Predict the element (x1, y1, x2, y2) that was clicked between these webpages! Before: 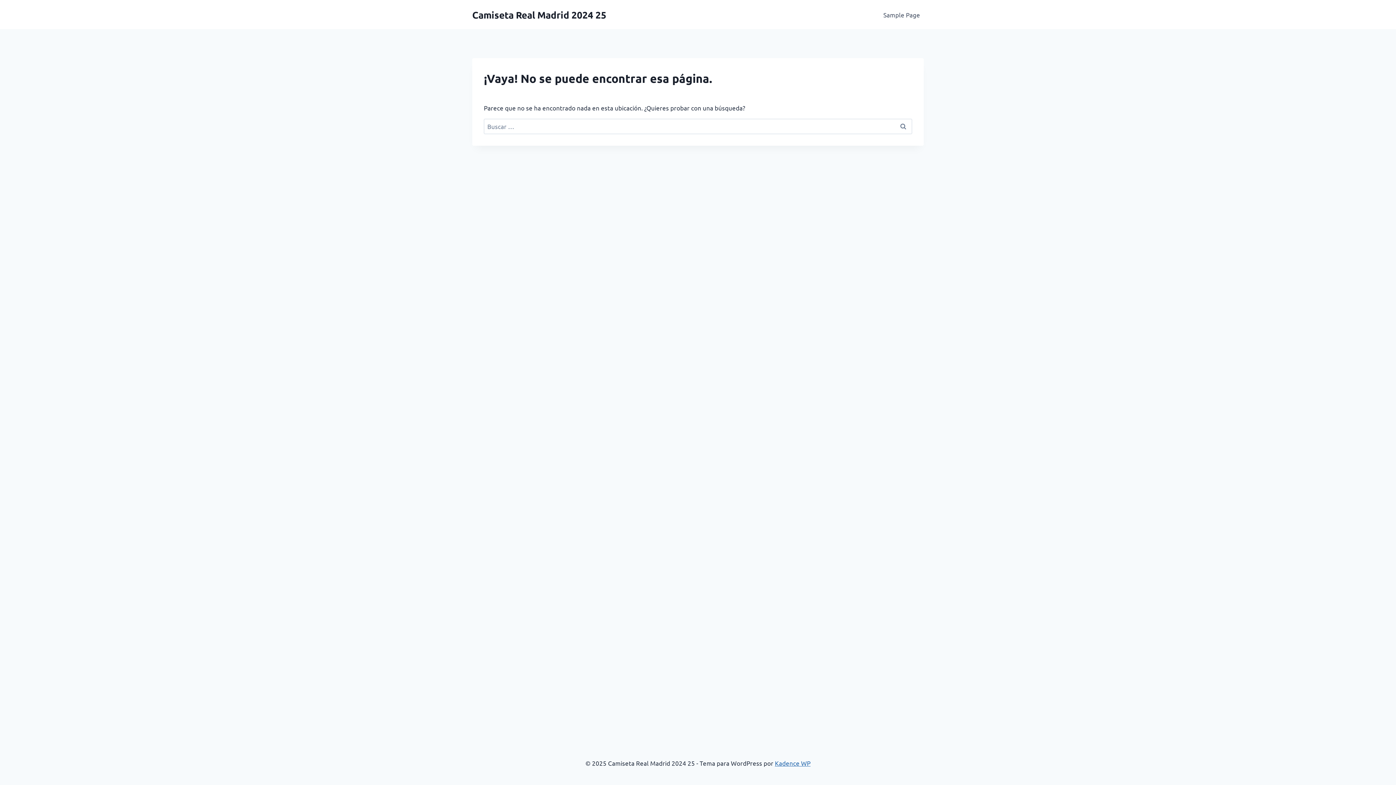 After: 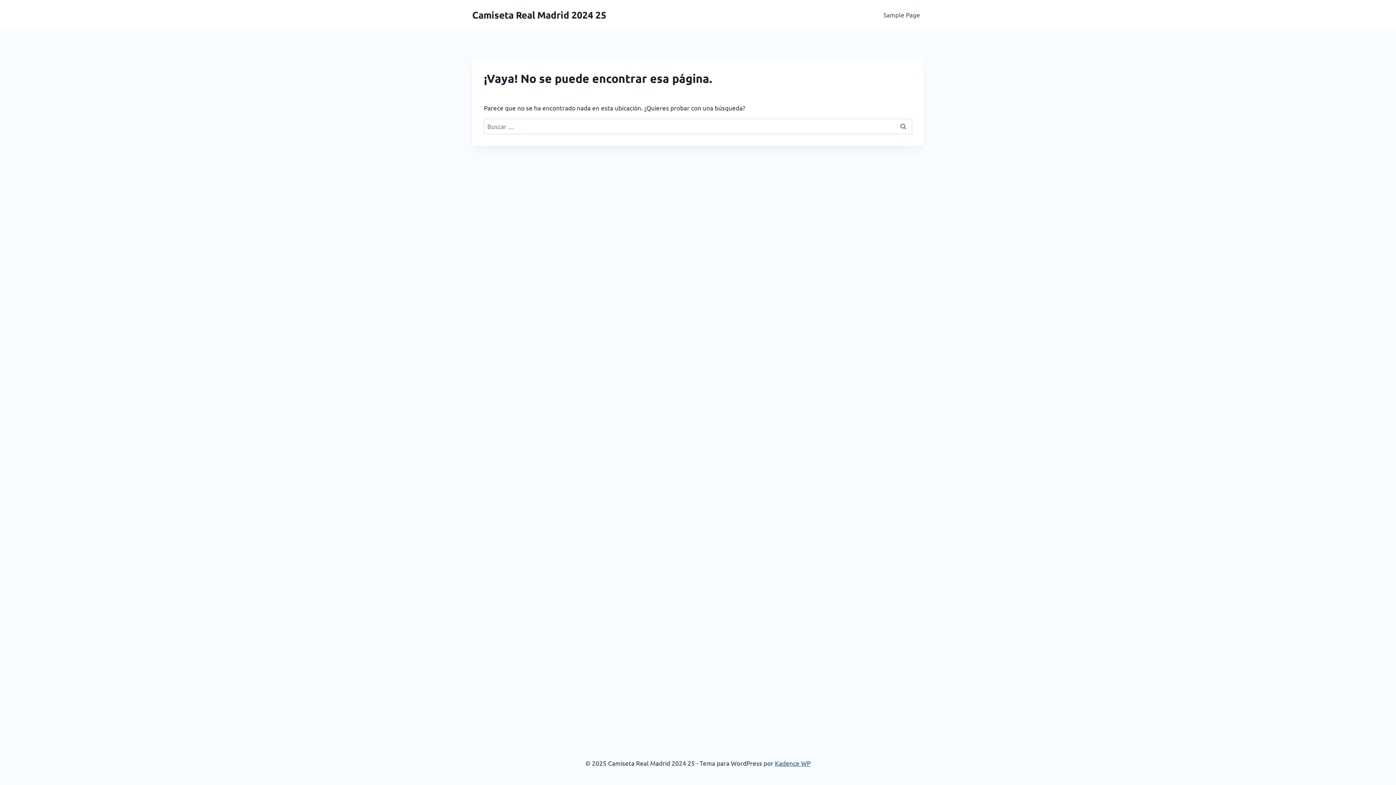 Action: bbox: (775, 759, 810, 767) label: Kadence WP